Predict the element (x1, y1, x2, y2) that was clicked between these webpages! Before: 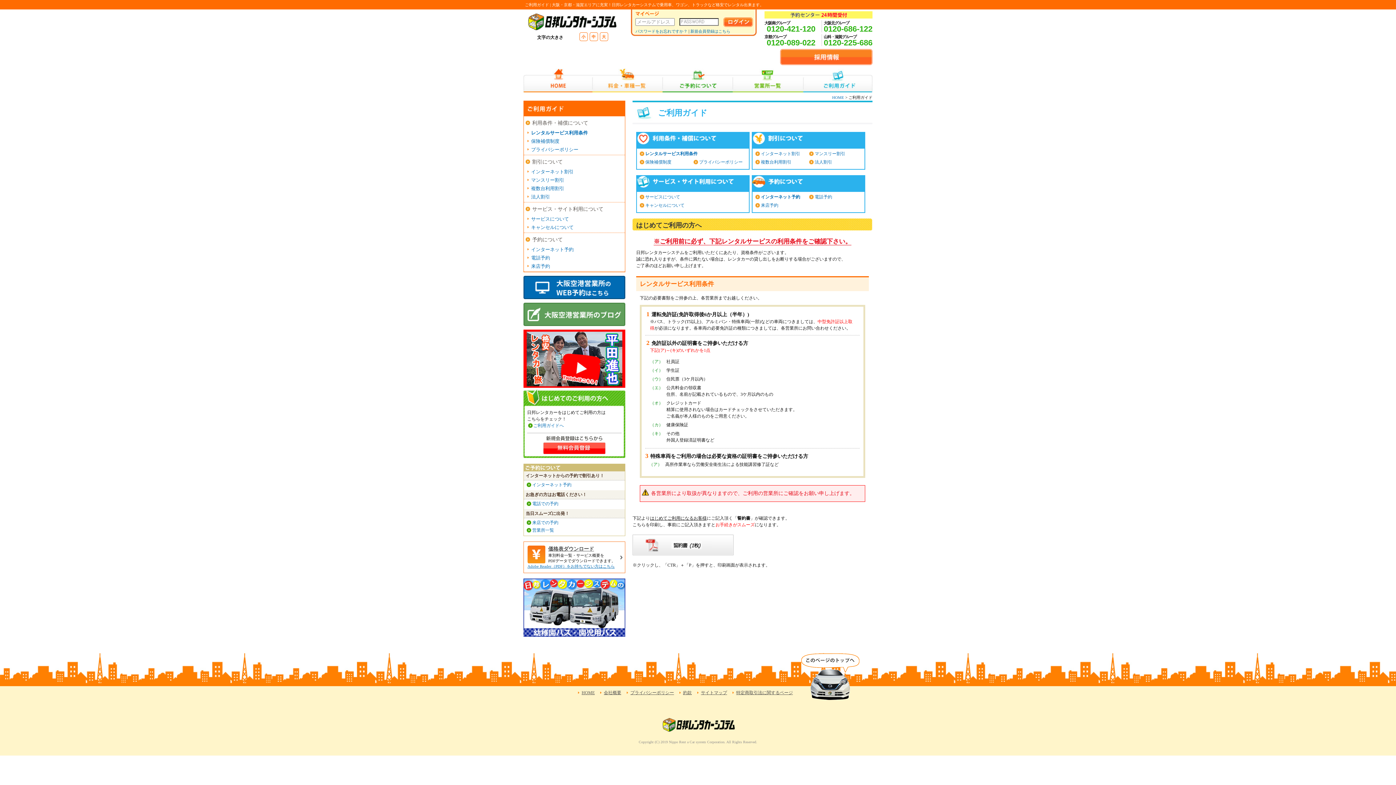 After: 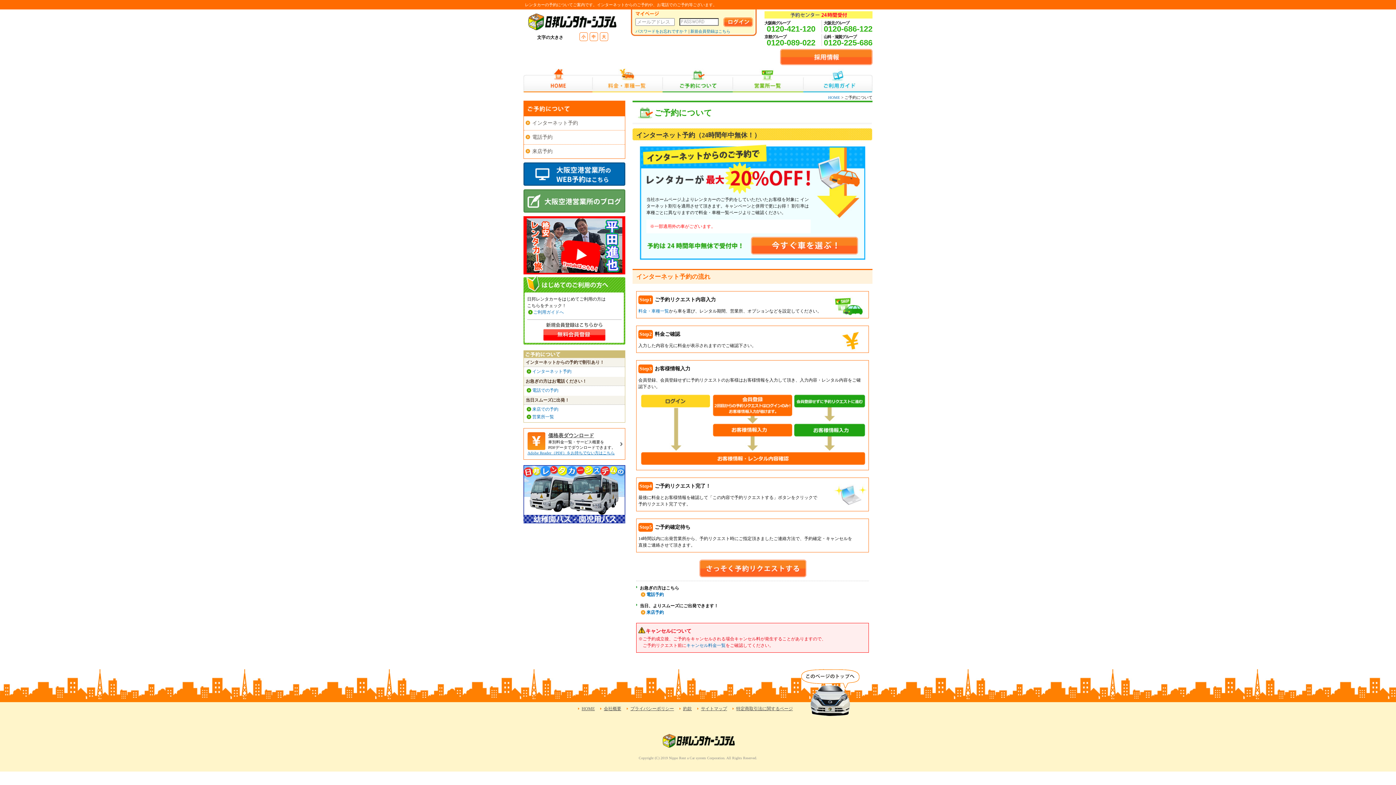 Action: bbox: (532, 482, 571, 487) label: インターネット予約